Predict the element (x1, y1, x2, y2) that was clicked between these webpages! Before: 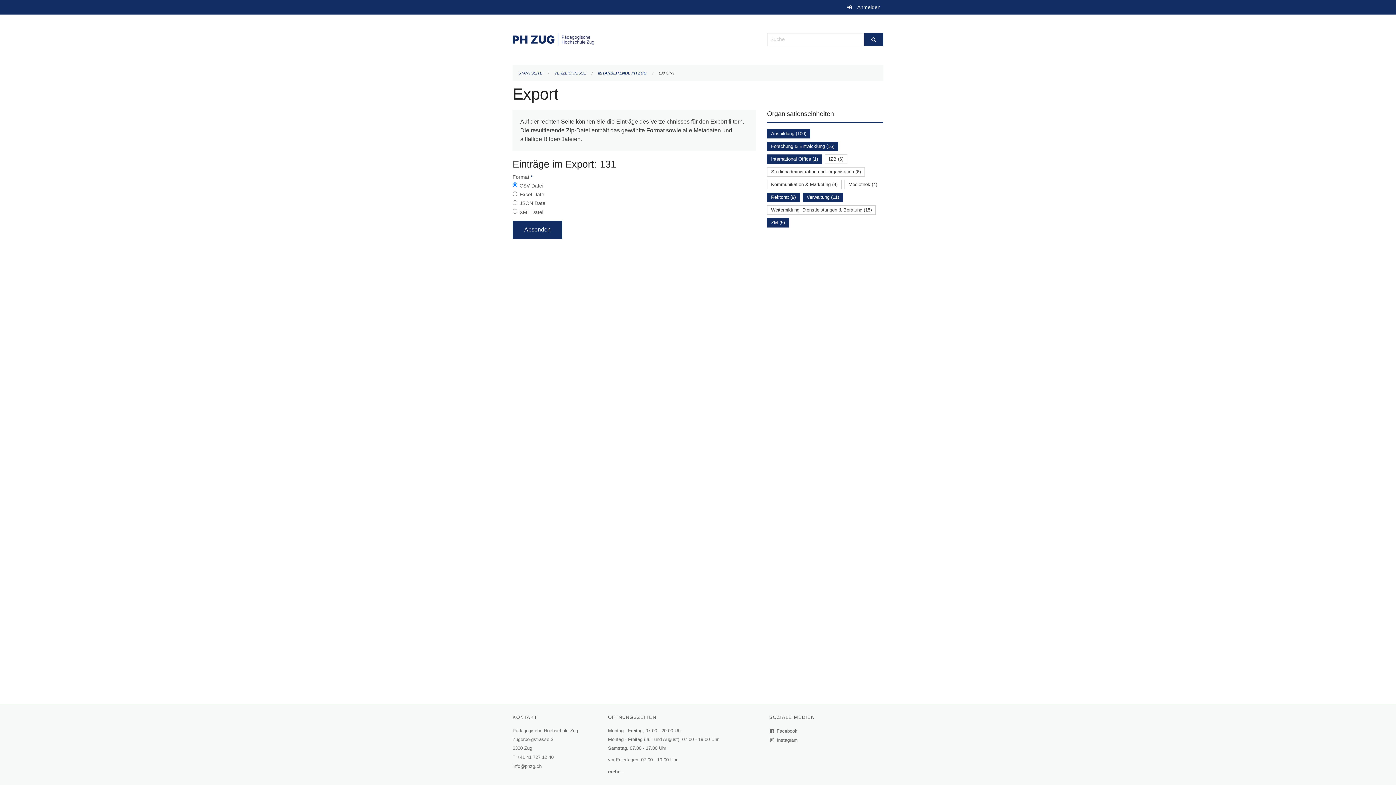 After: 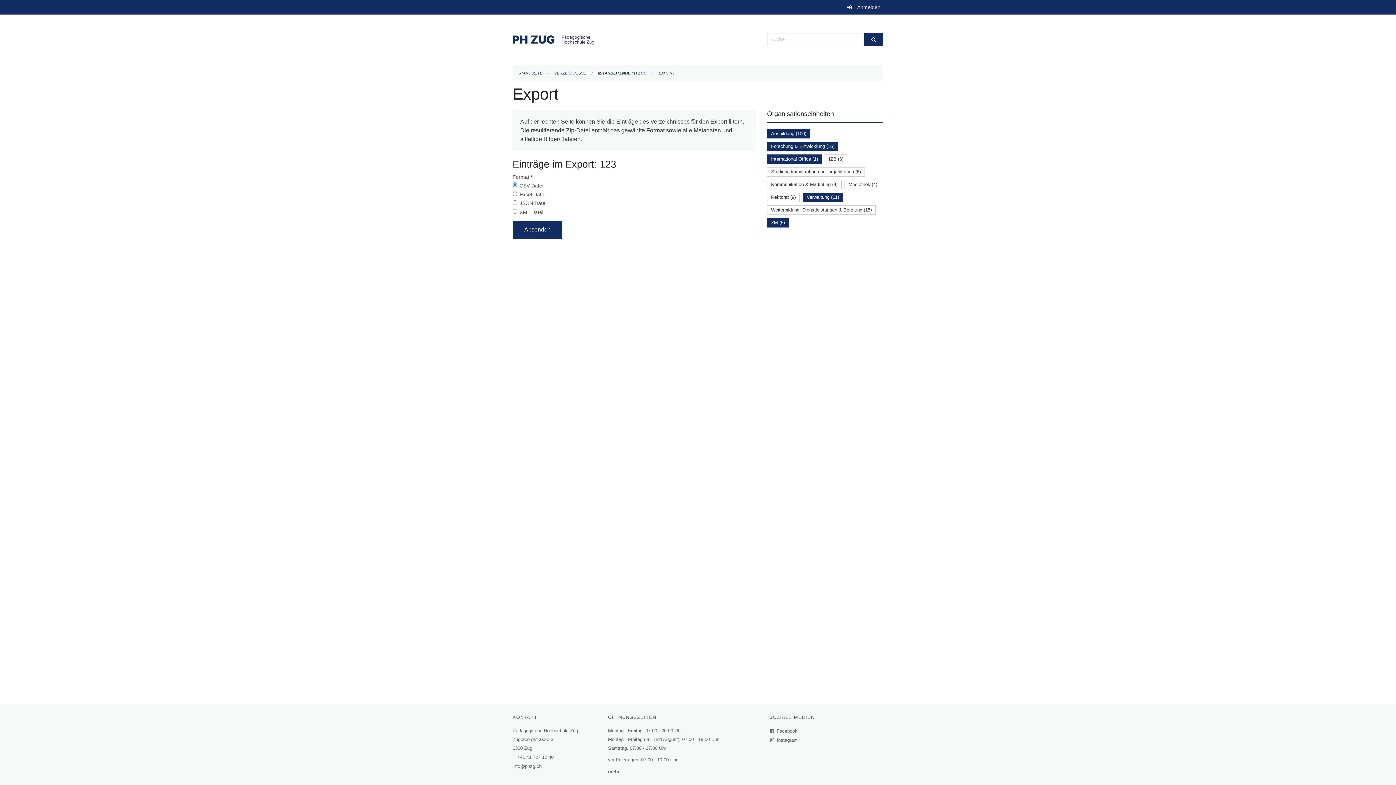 Action: bbox: (771, 194, 796, 199) label: Rektorat (9)